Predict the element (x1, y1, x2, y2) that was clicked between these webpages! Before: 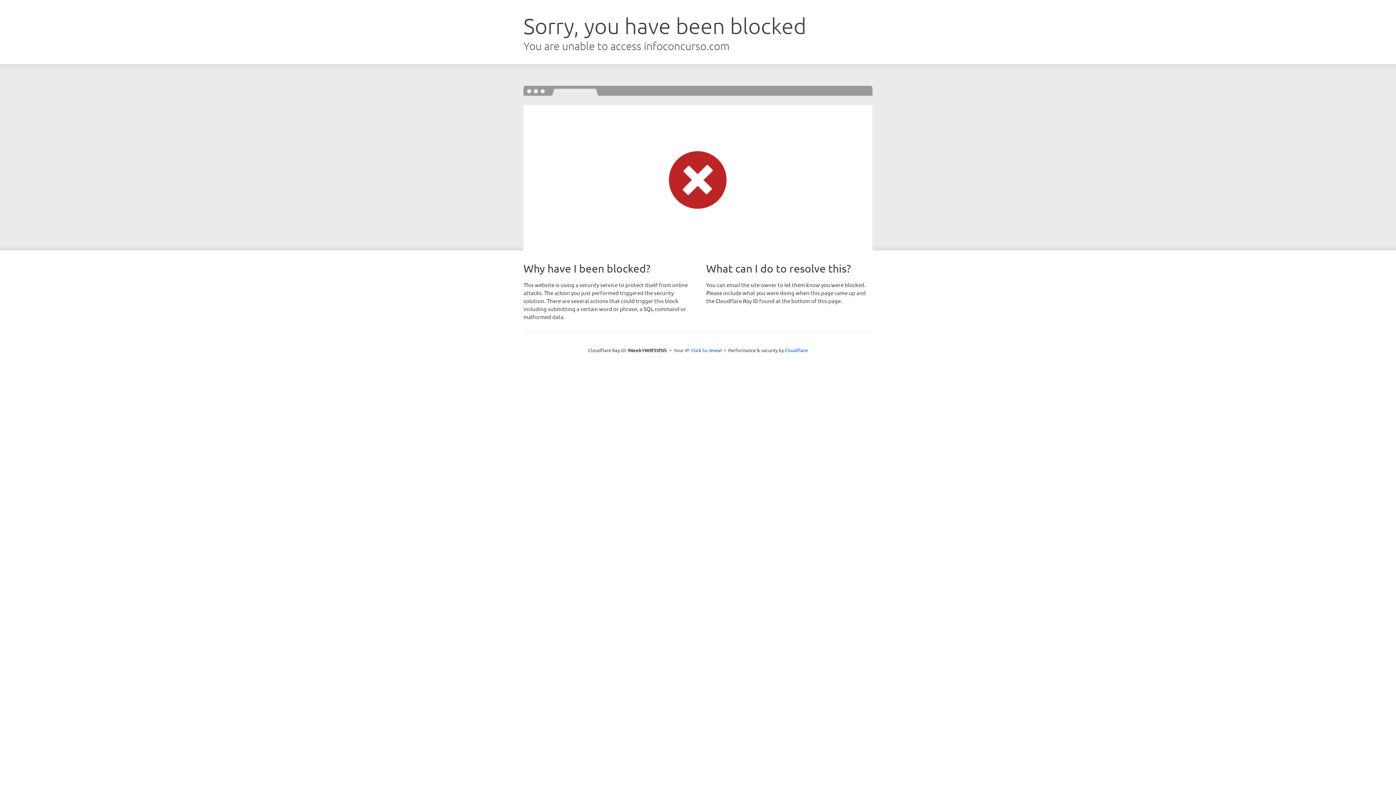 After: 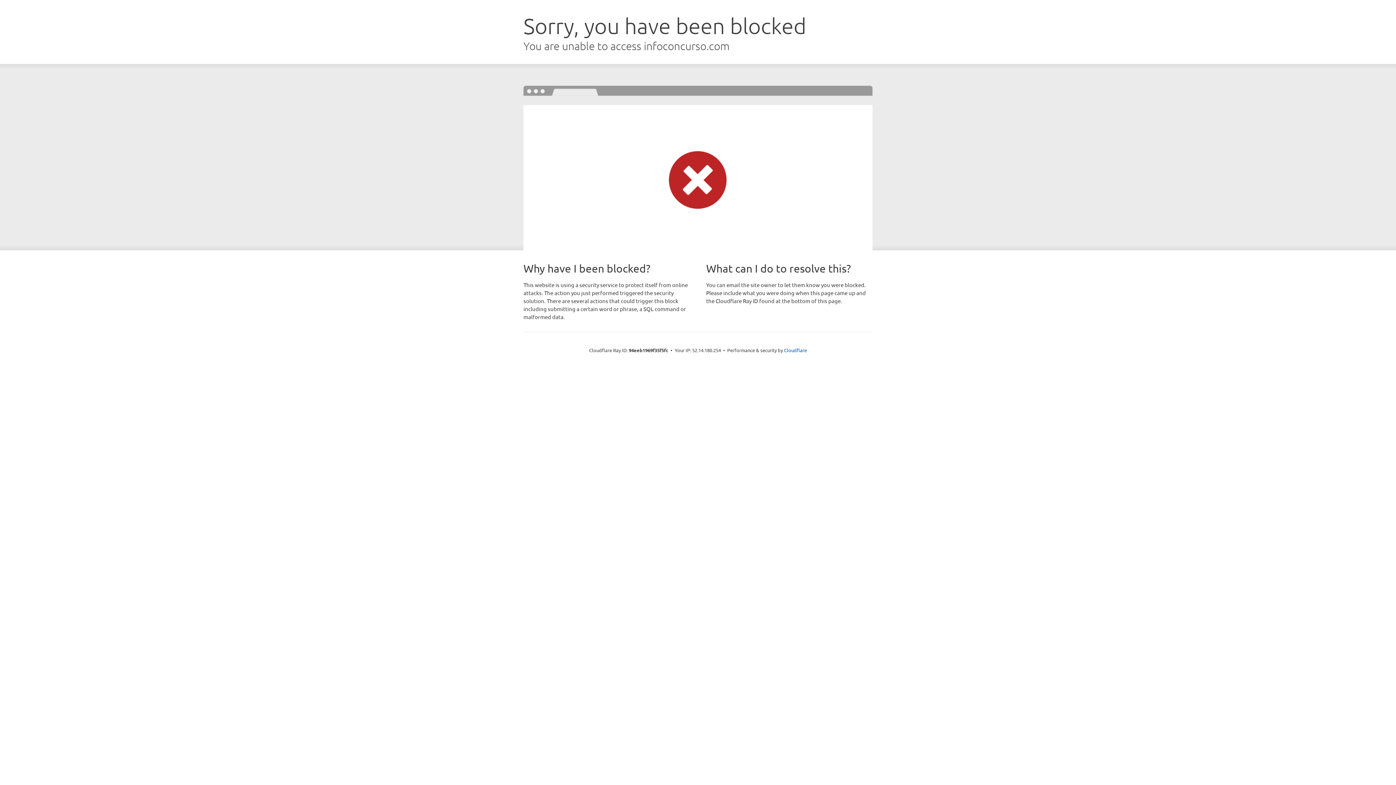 Action: label: Click to reveal bbox: (691, 346, 722, 353)